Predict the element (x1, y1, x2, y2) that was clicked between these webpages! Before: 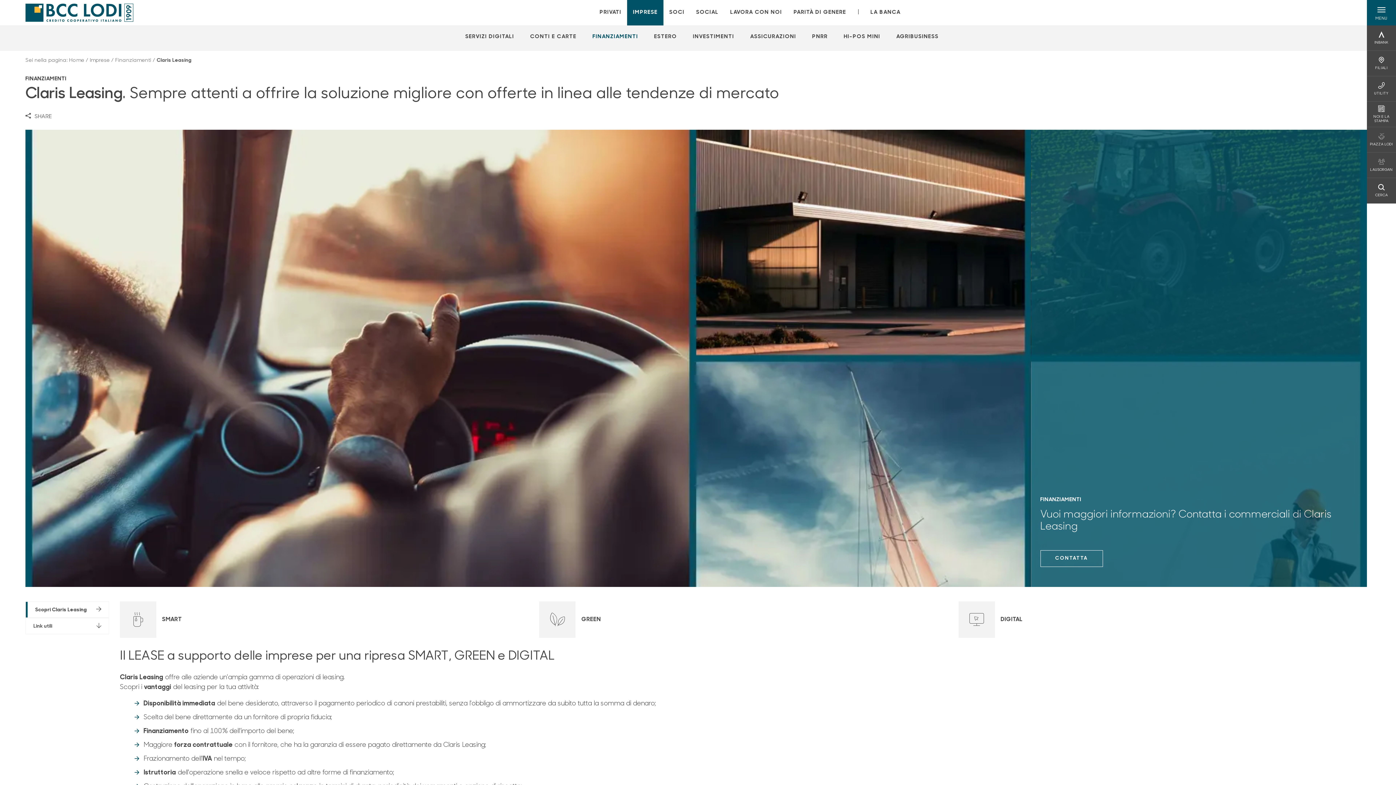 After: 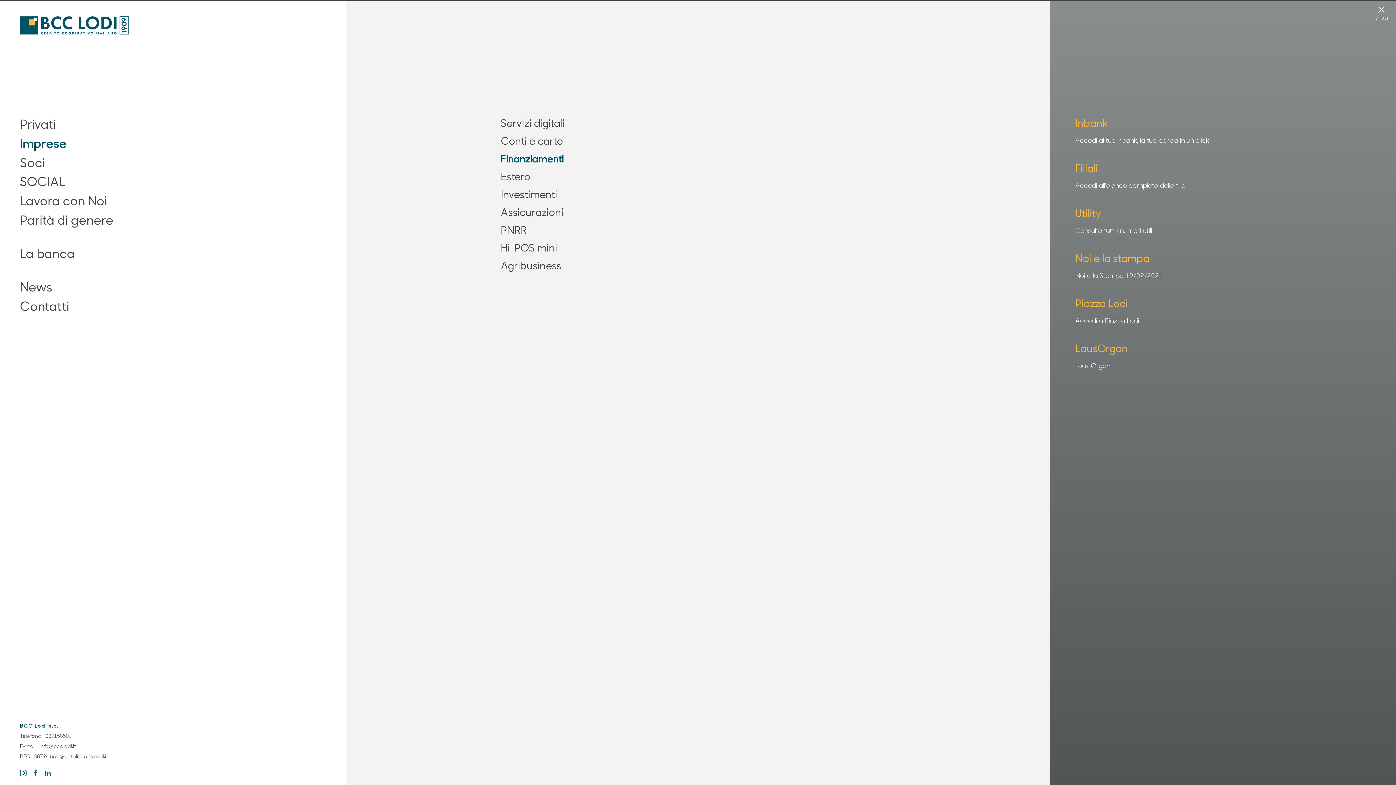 Action: label: Apri menu bbox: (1367, 0, 1396, 25)